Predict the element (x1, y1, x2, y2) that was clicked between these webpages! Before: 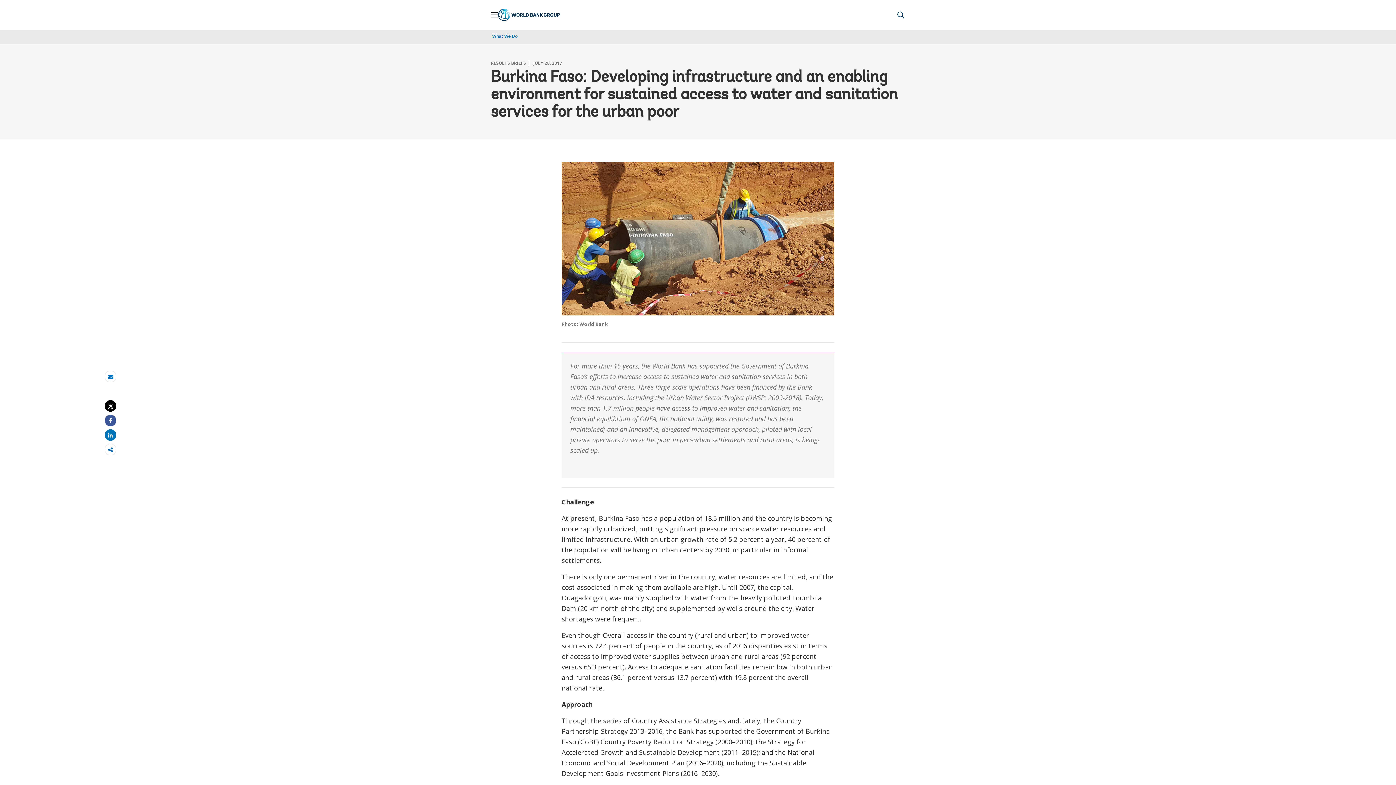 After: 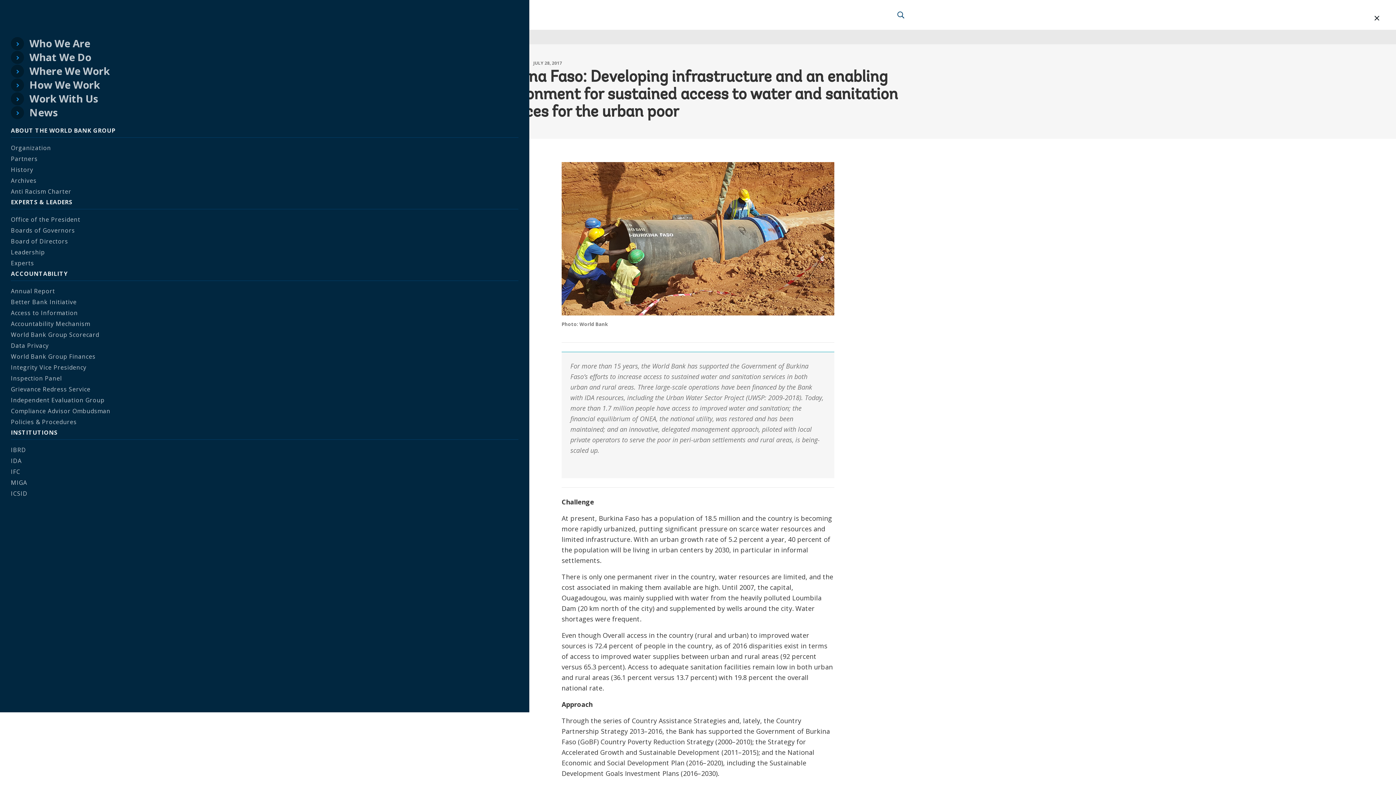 Action: bbox: (490, 10, 498, 18) label: Open navigation